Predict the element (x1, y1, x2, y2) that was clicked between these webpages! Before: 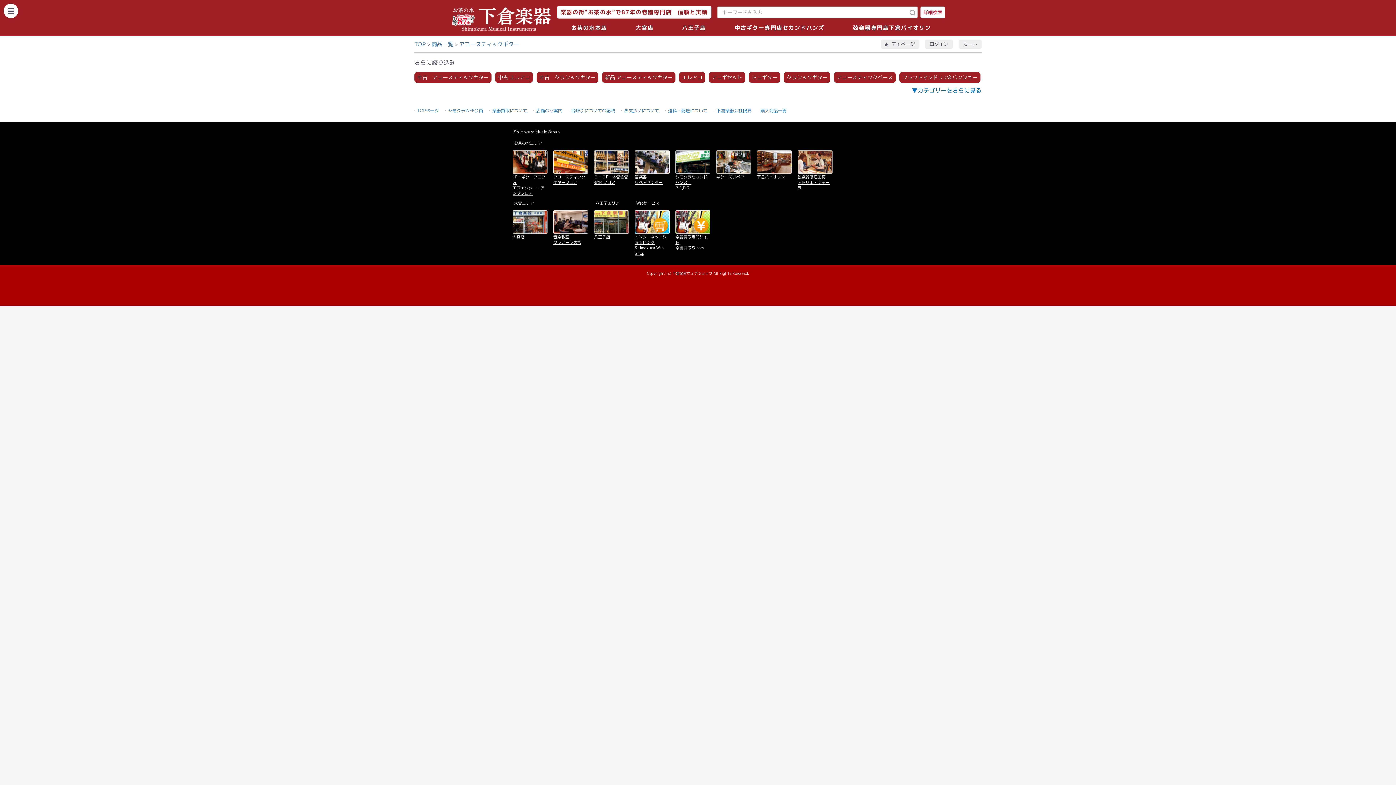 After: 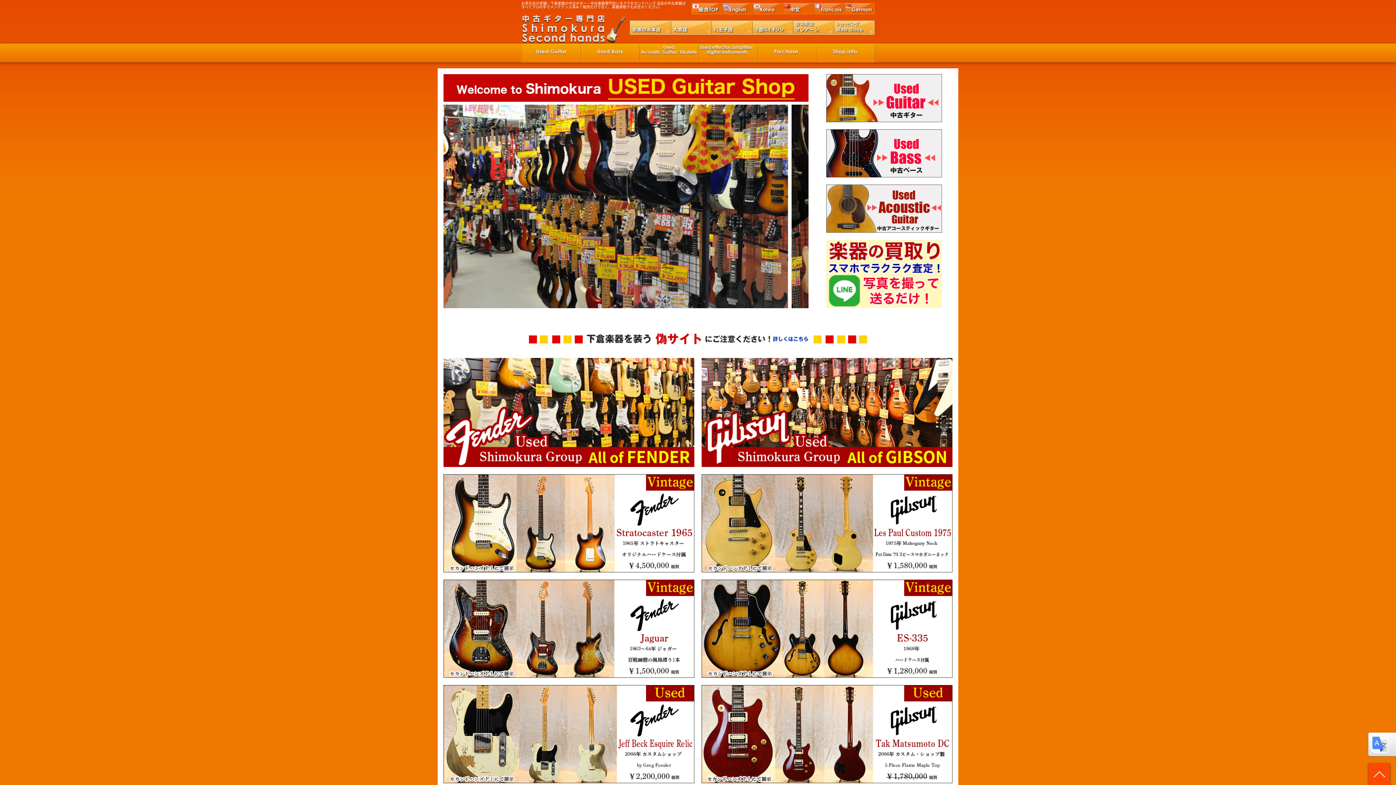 Action: bbox: (720, 22, 838, 33) label: 中古ギター専門店セカンドハンズ